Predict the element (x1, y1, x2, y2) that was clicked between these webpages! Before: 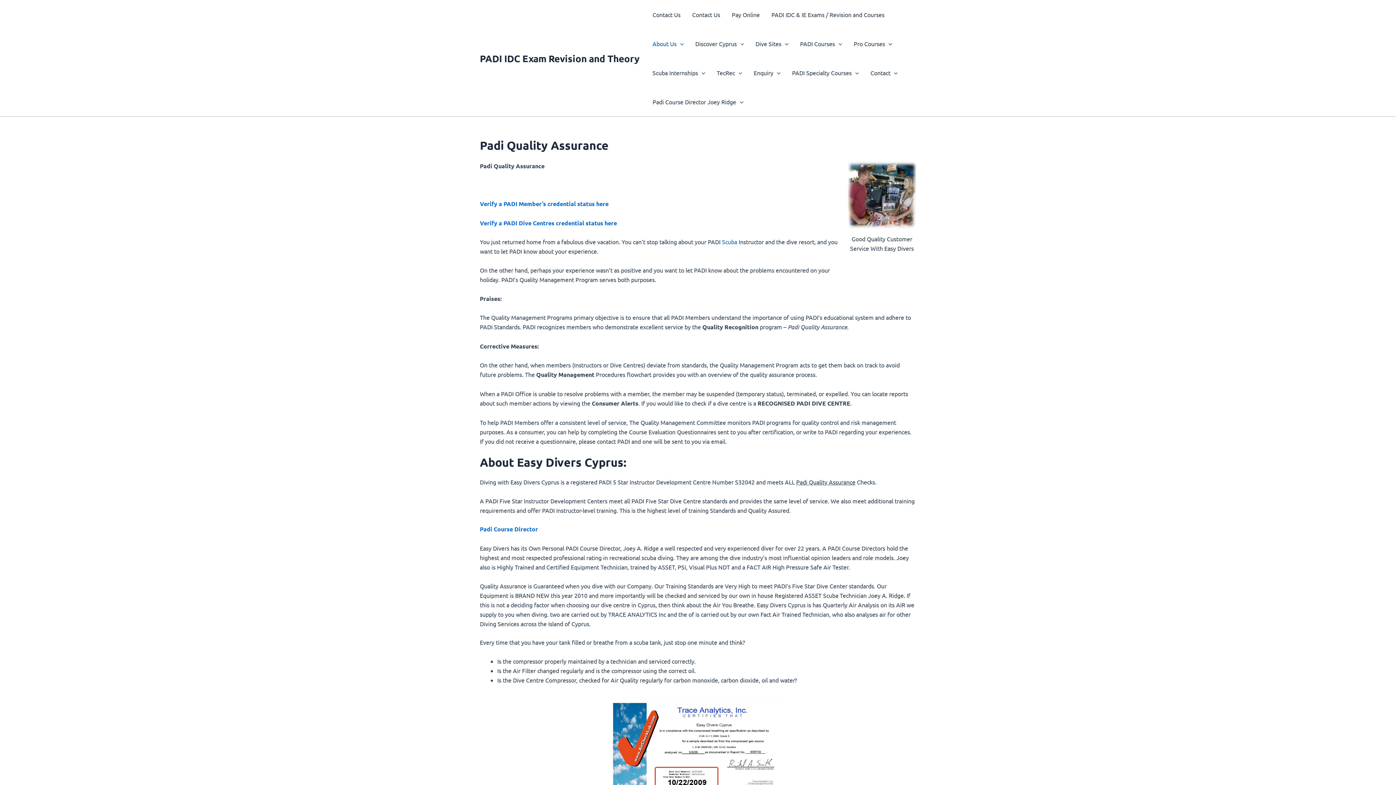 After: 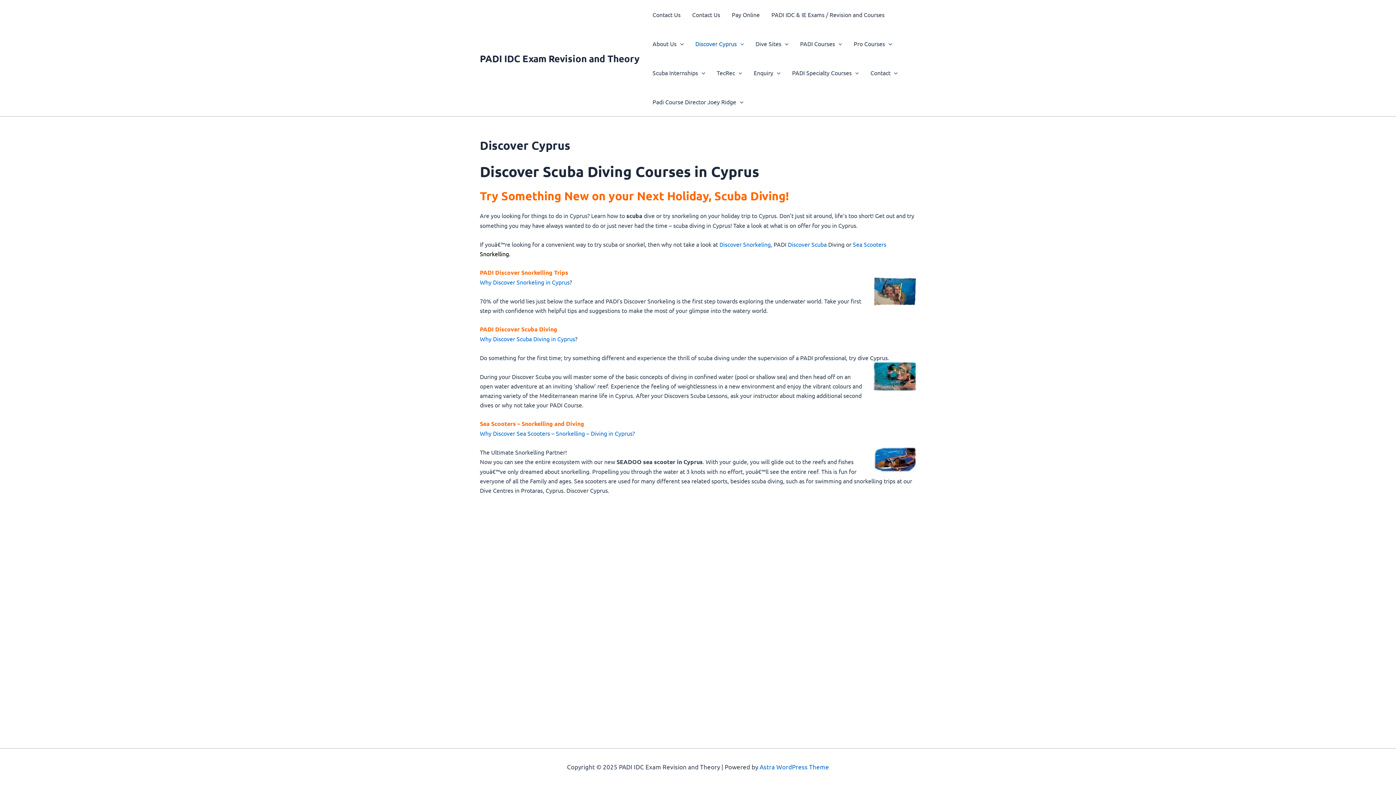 Action: bbox: (689, 29, 749, 58) label: Discover Cyprus